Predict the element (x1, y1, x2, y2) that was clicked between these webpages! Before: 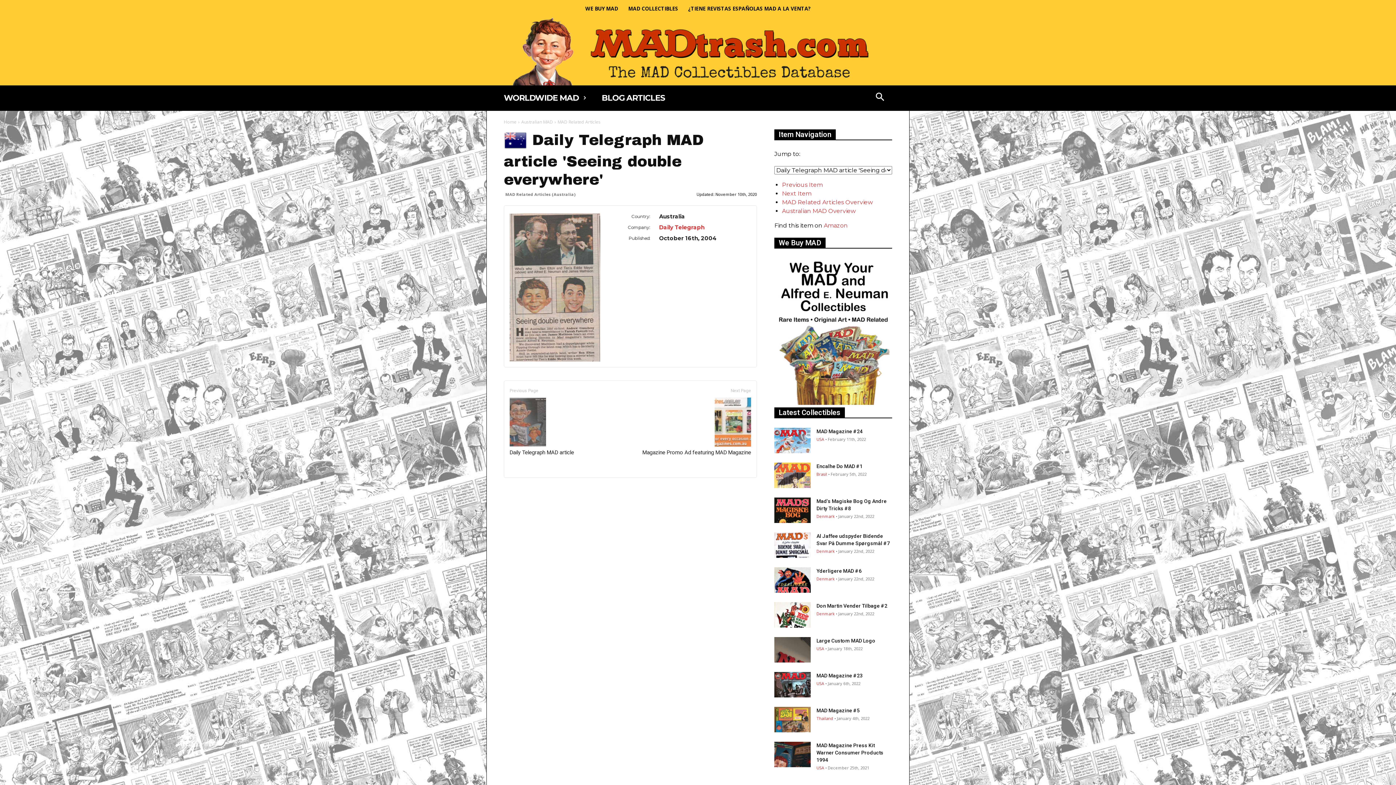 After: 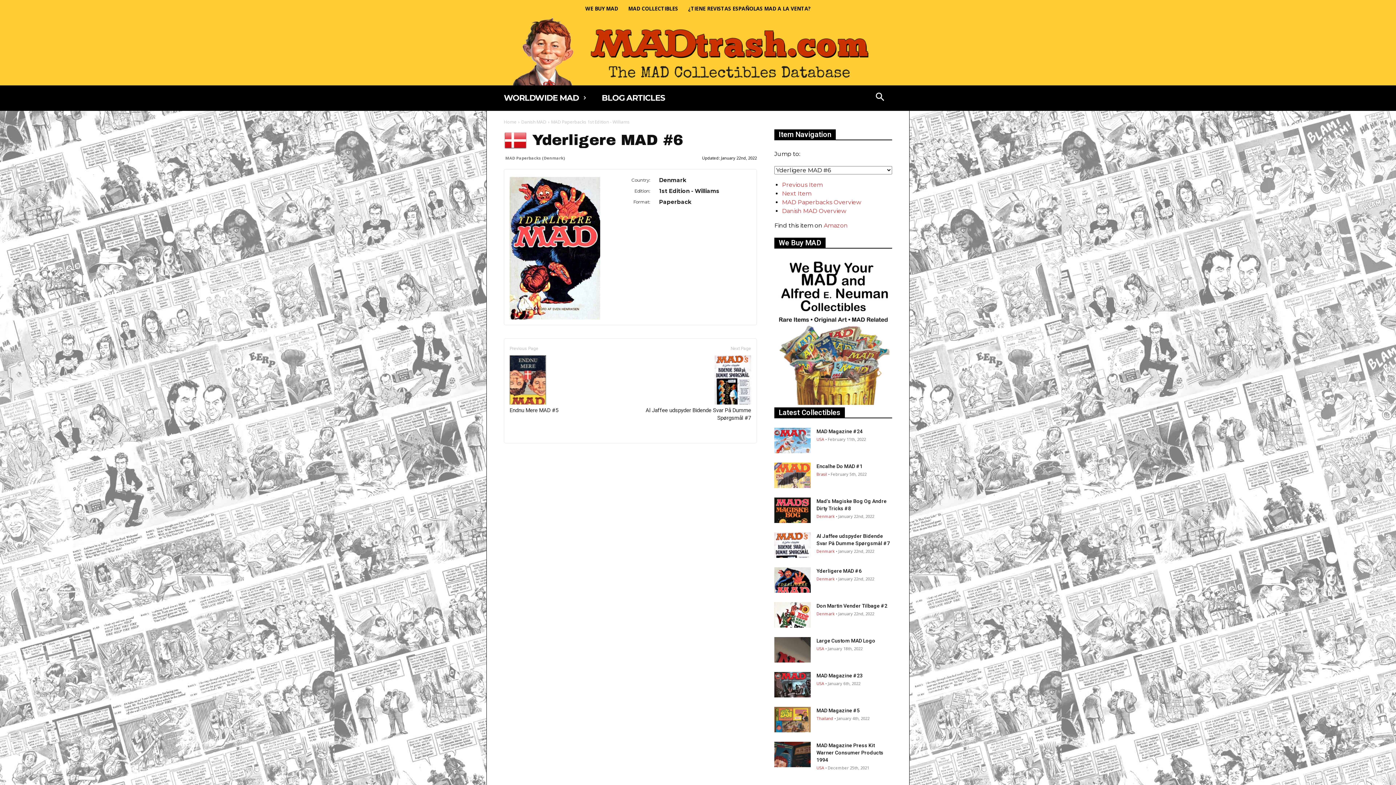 Action: bbox: (774, 567, 810, 593)